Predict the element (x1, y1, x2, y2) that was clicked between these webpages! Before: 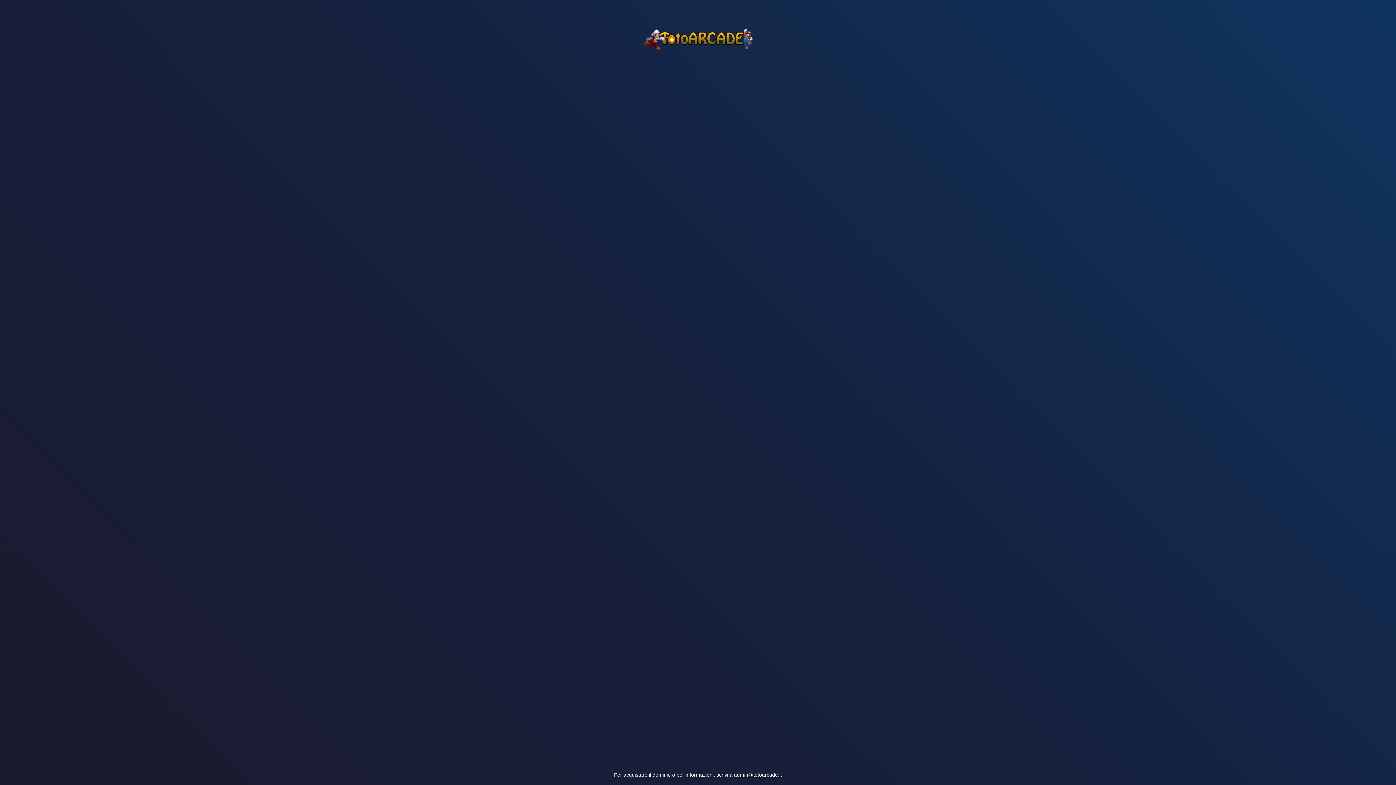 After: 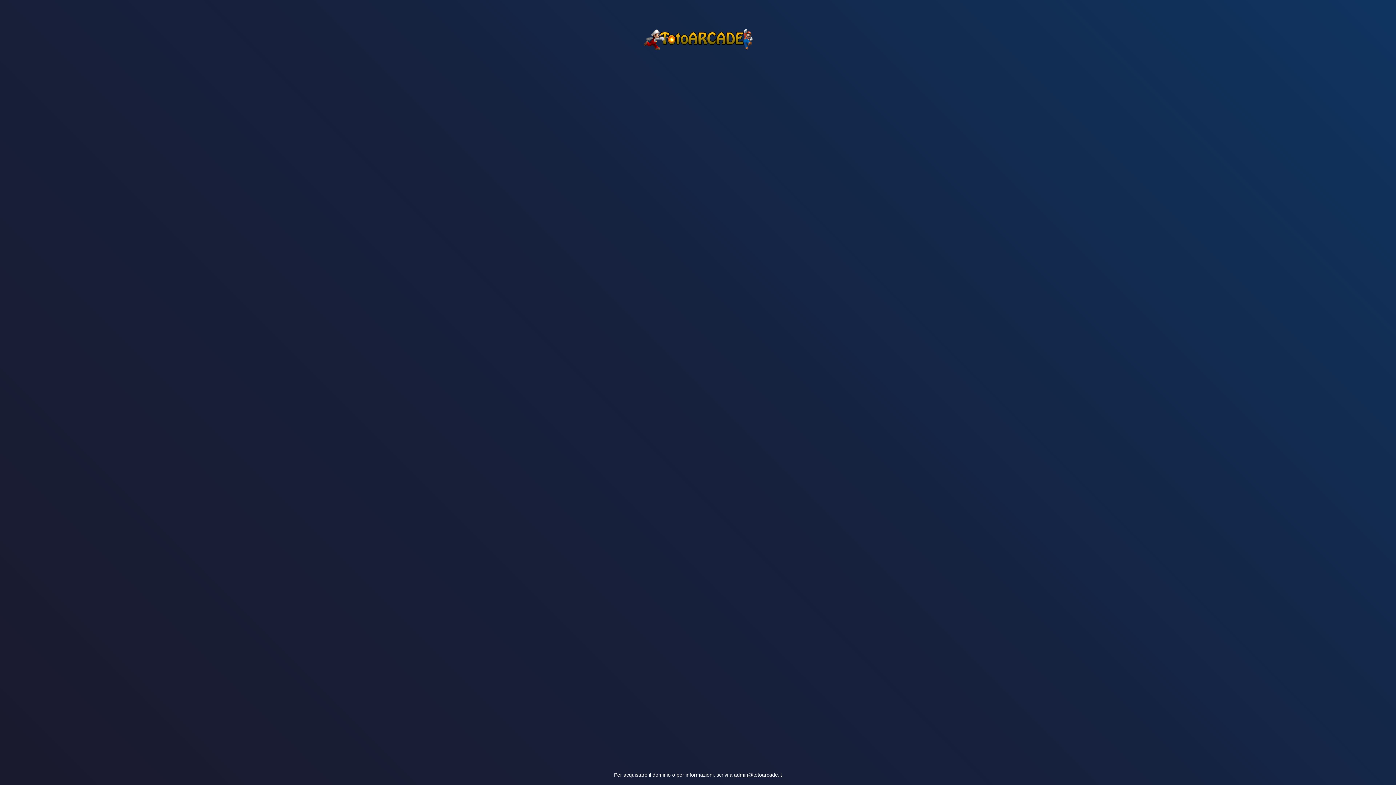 Action: bbox: (734, 772, 782, 778) label: admin@totoarcade.it